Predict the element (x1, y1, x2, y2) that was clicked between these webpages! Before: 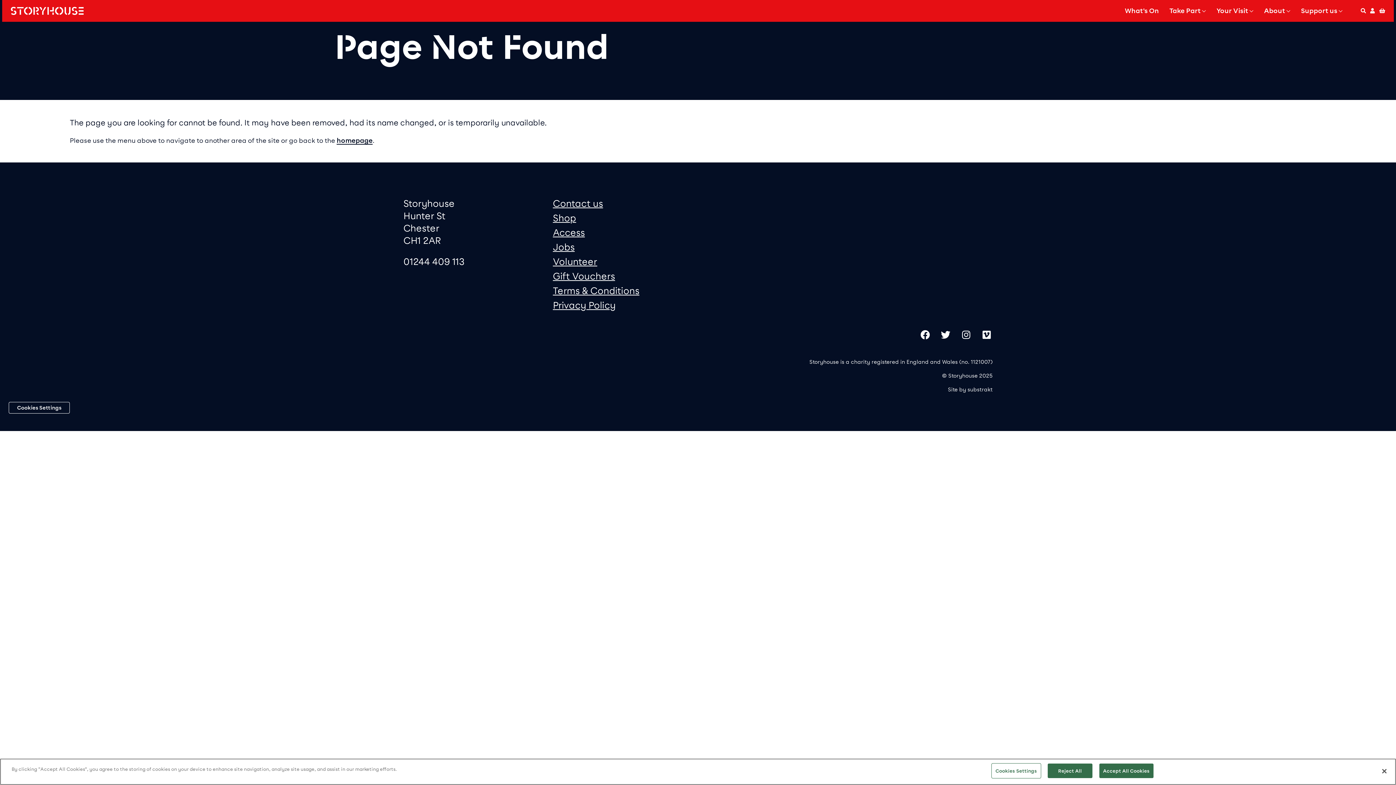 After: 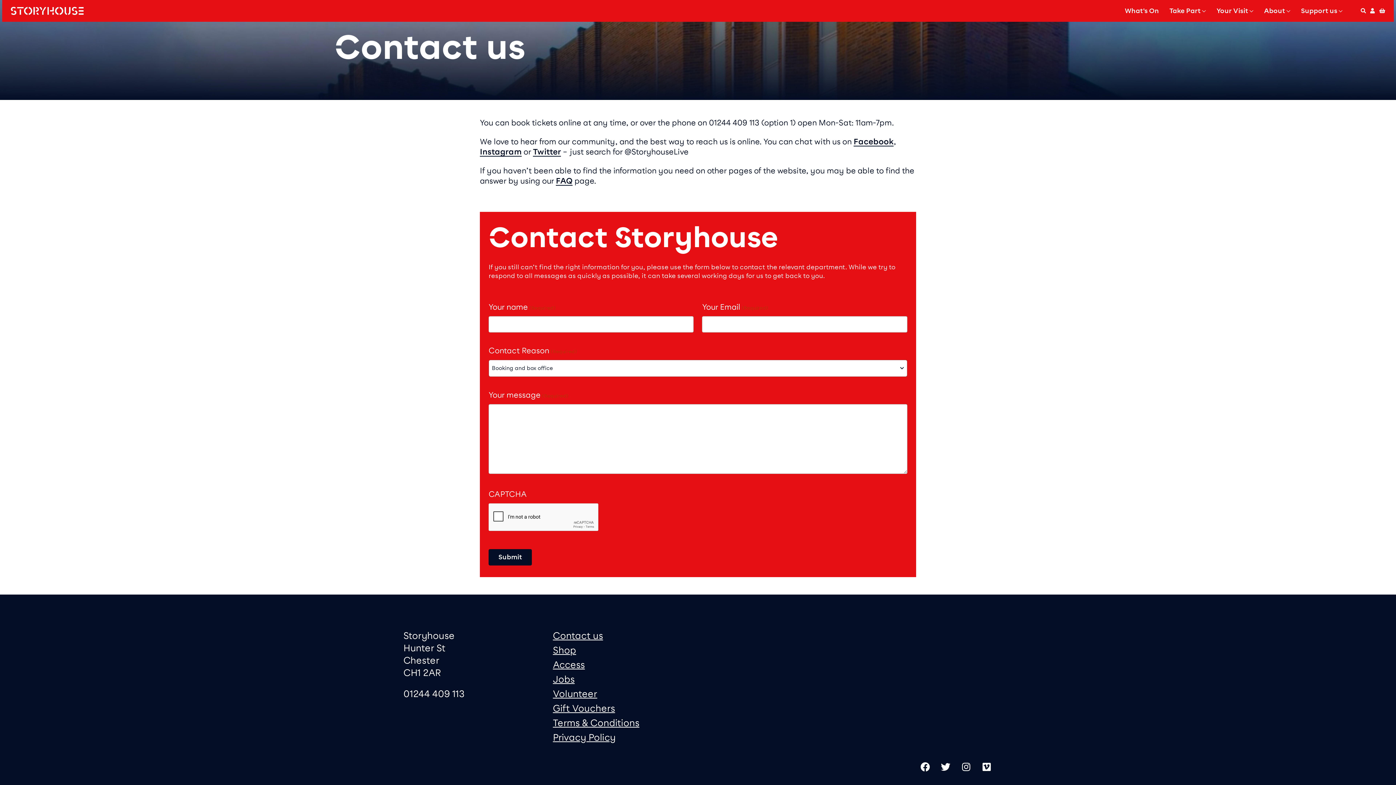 Action: bbox: (553, 197, 603, 209) label: Contact us